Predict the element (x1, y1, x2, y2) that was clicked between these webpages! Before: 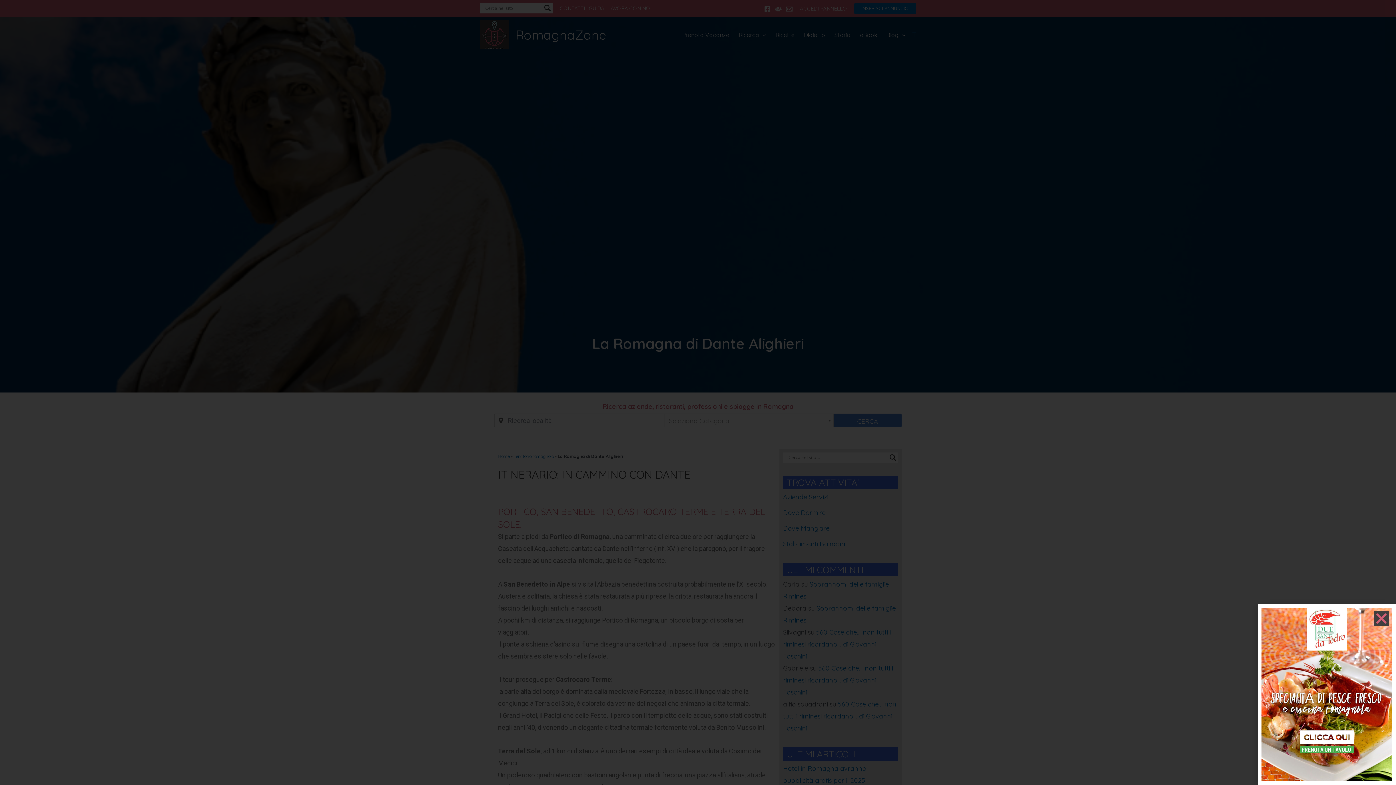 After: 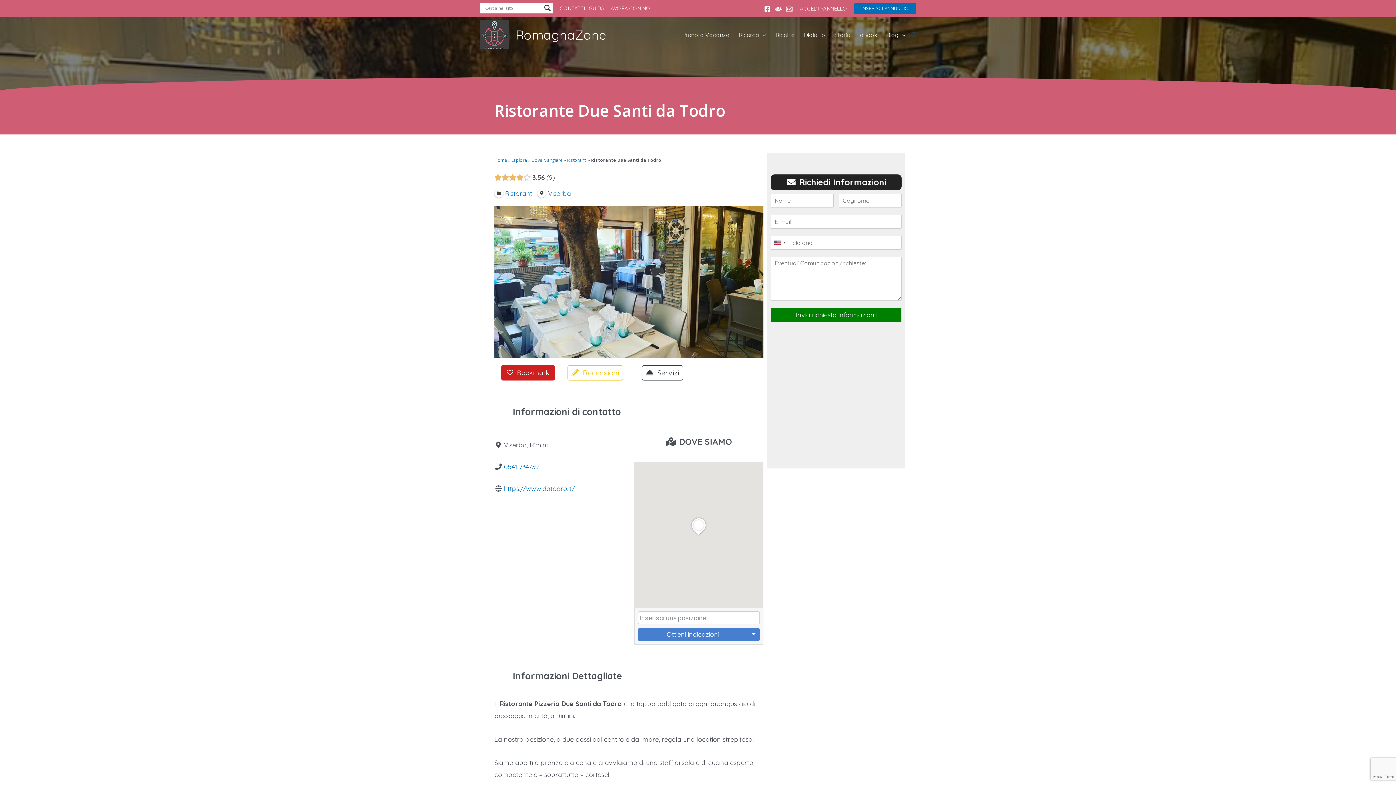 Action: bbox: (1261, 691, 1392, 697)